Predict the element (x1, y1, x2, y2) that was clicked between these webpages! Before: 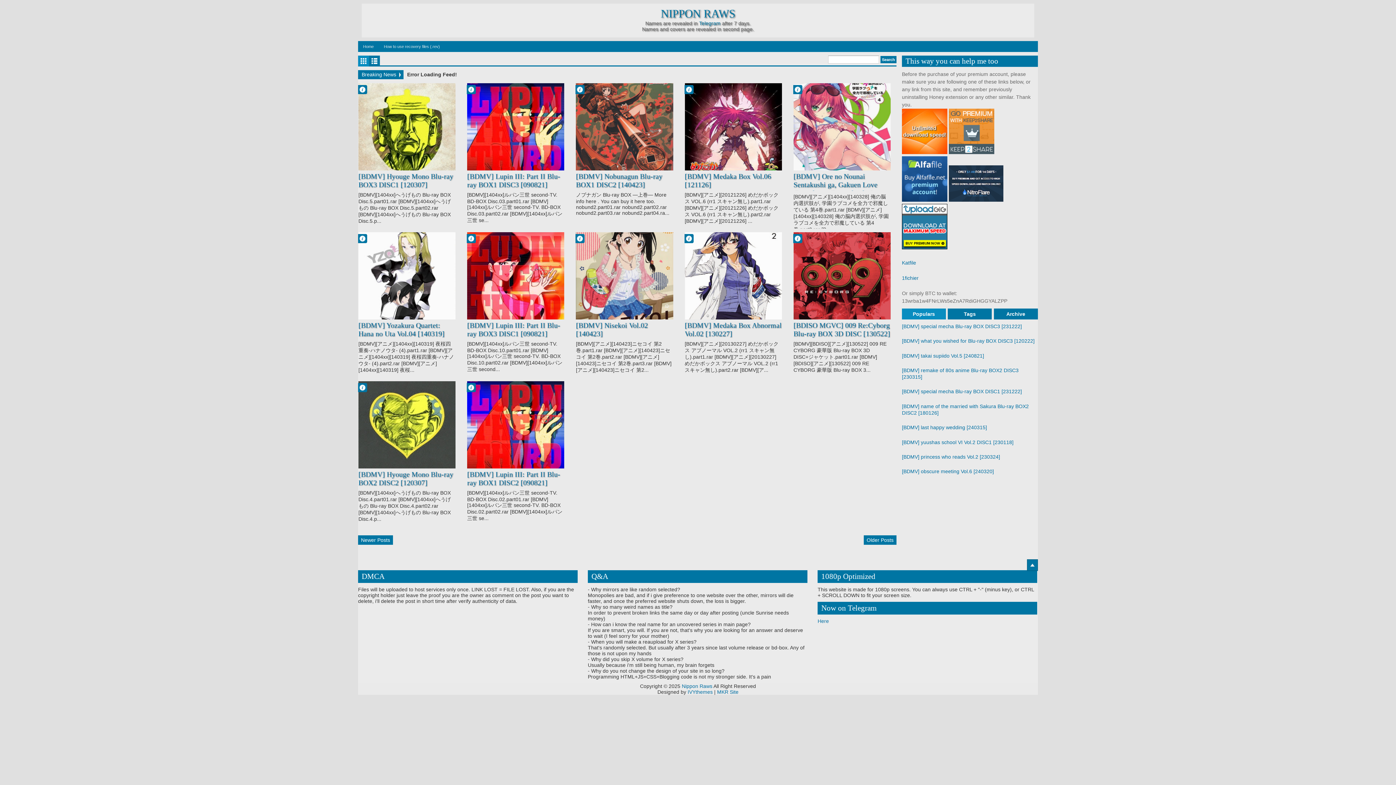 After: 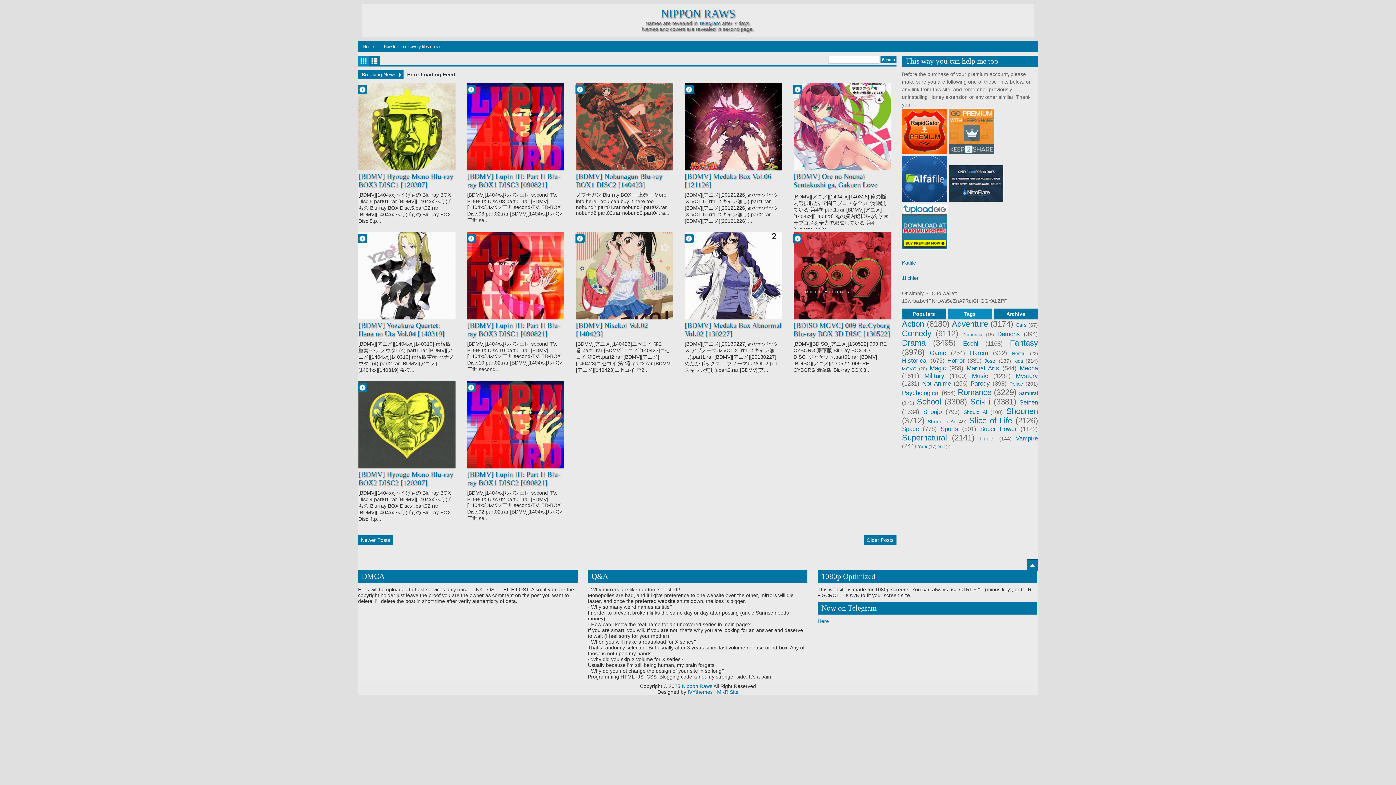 Action: bbox: (948, 308, 992, 319) label: Tags